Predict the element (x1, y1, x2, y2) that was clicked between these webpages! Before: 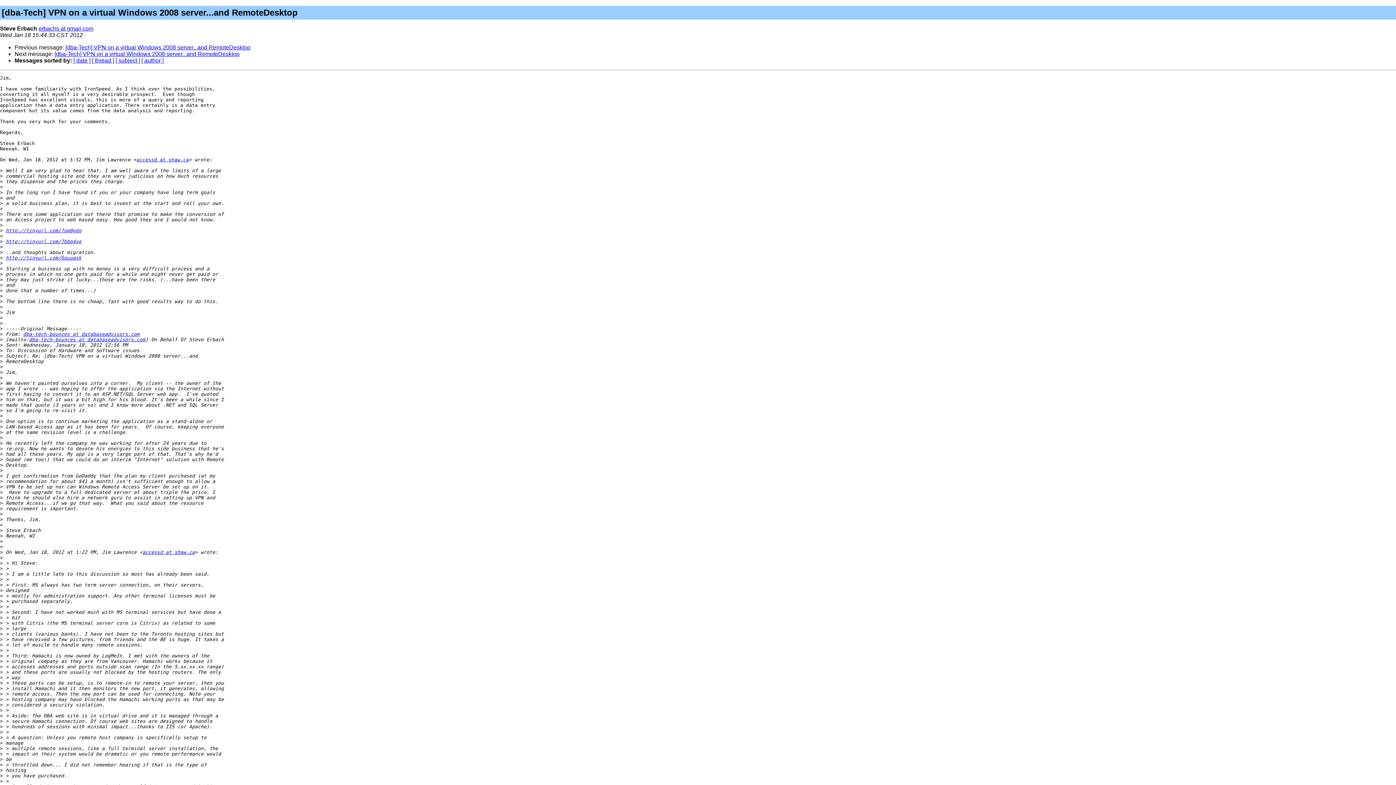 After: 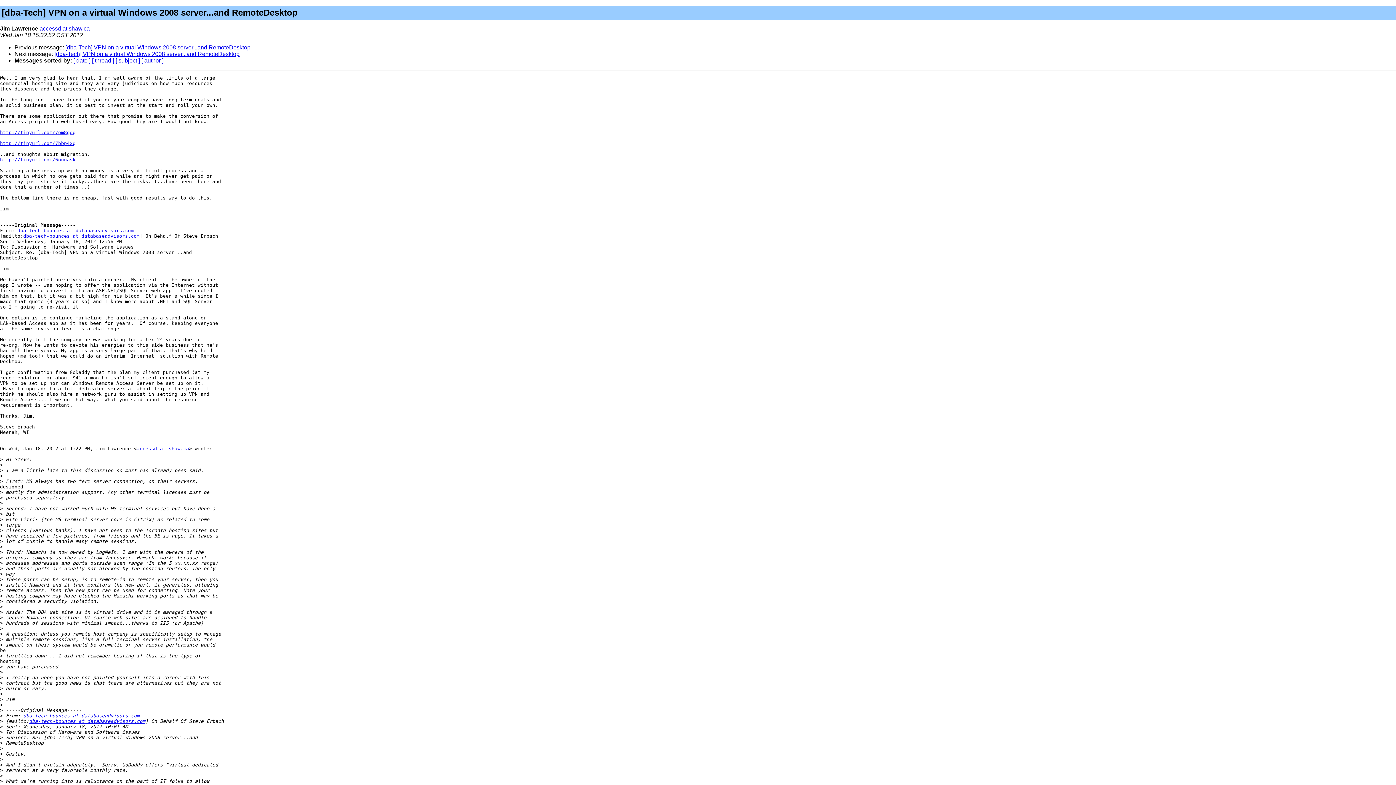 Action: label: [dba-Tech] VPN on a virtual Windows 2008 server...and RemoteDesktop bbox: (65, 44, 250, 50)